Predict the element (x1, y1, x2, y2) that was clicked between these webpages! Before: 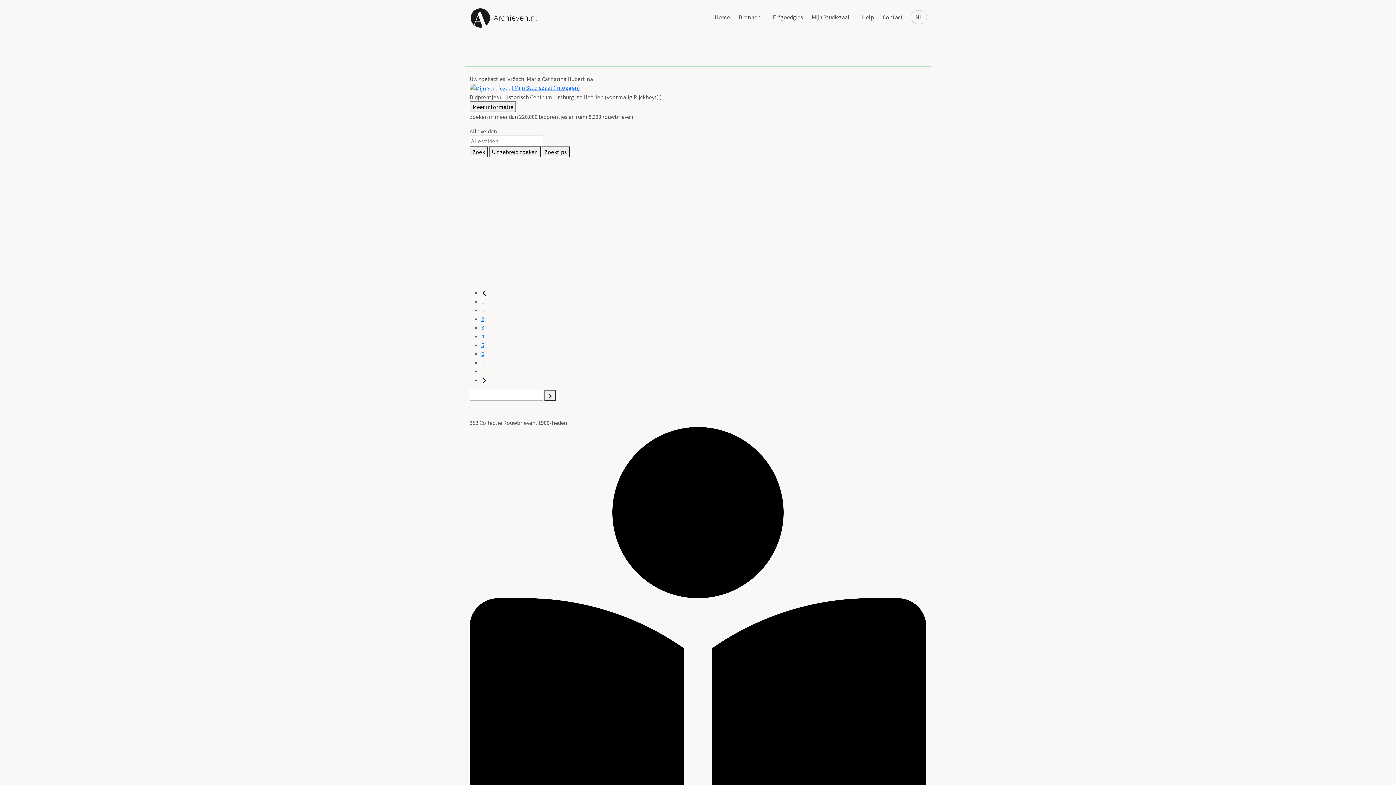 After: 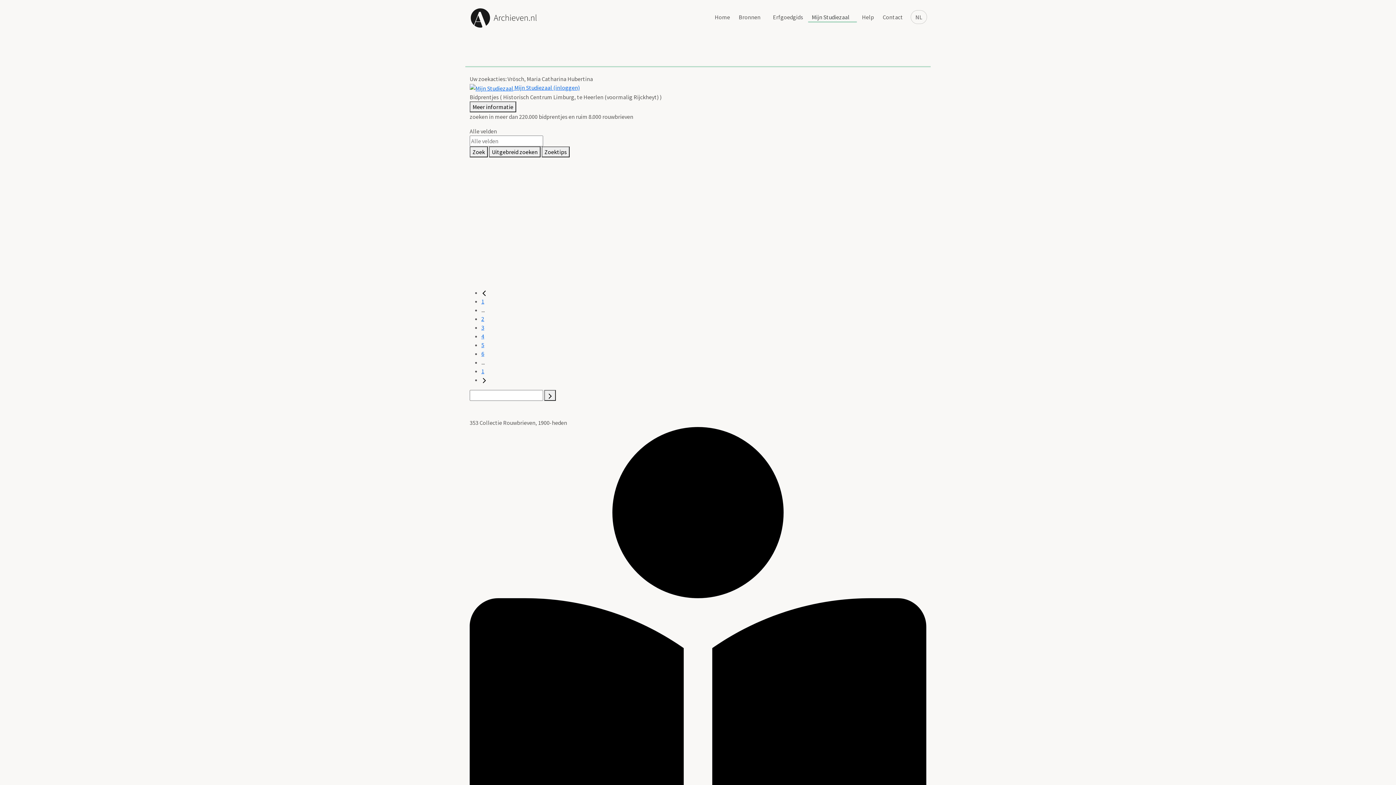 Action: label: Link naar de website van Mijn Studiezaal bbox: (808, 12, 857, 22)